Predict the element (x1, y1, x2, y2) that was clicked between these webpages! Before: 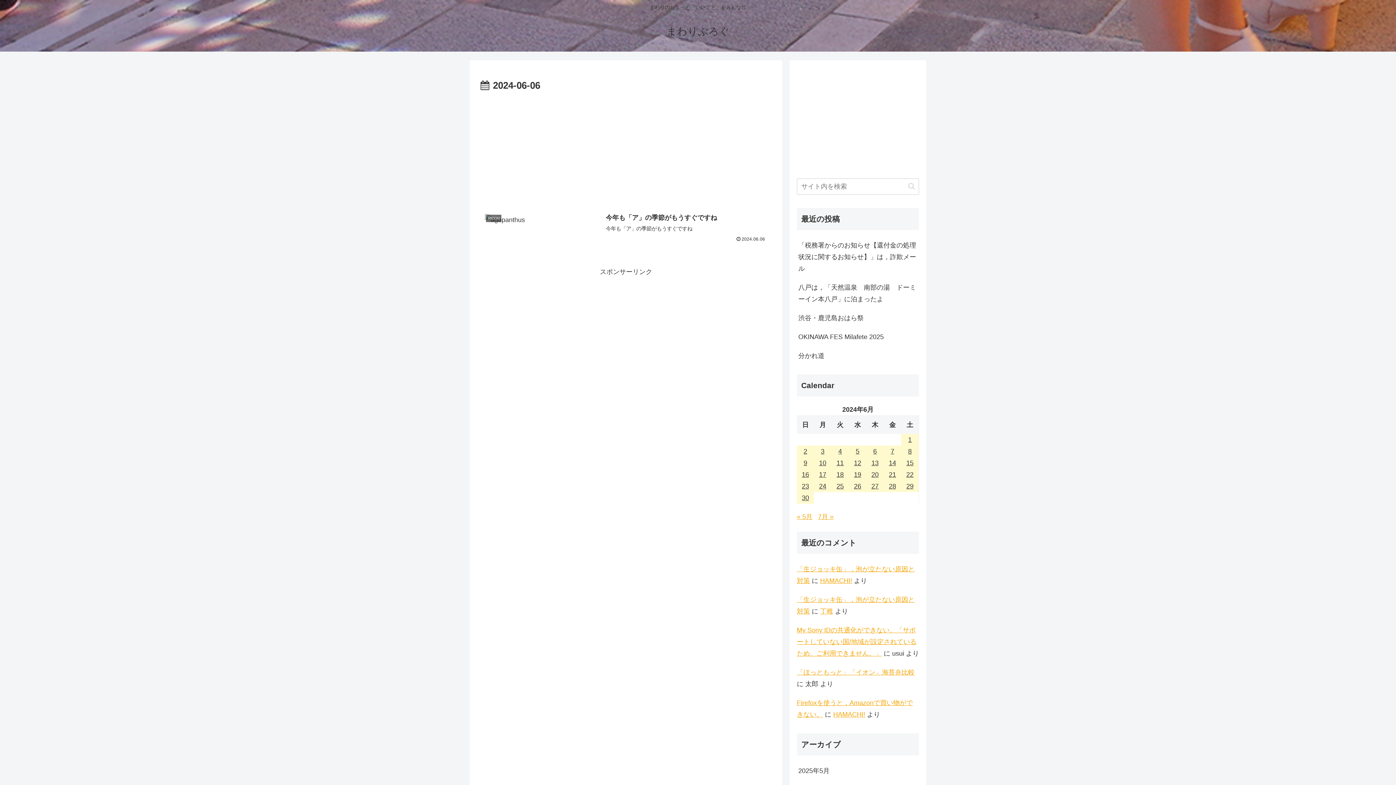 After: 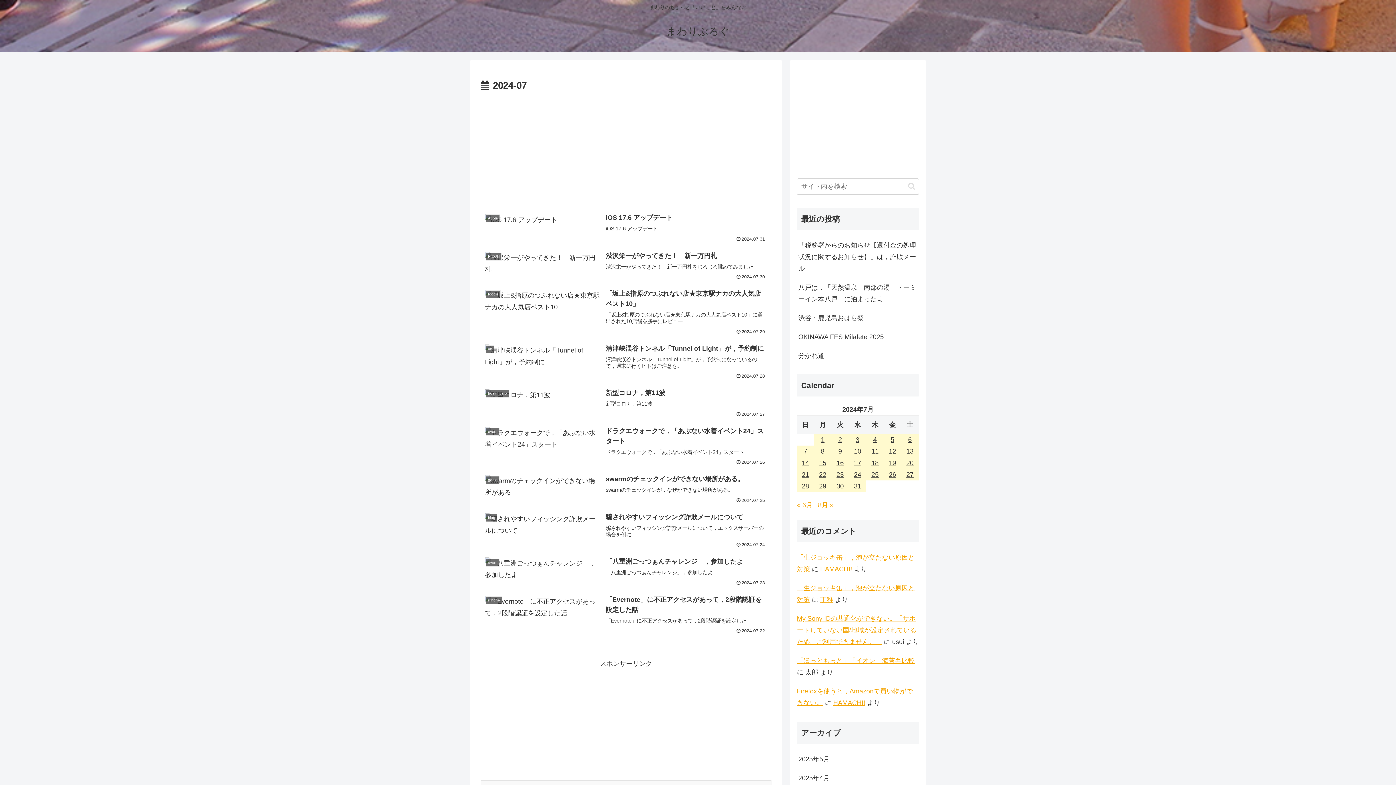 Action: label: 7月 » bbox: (818, 513, 833, 520)